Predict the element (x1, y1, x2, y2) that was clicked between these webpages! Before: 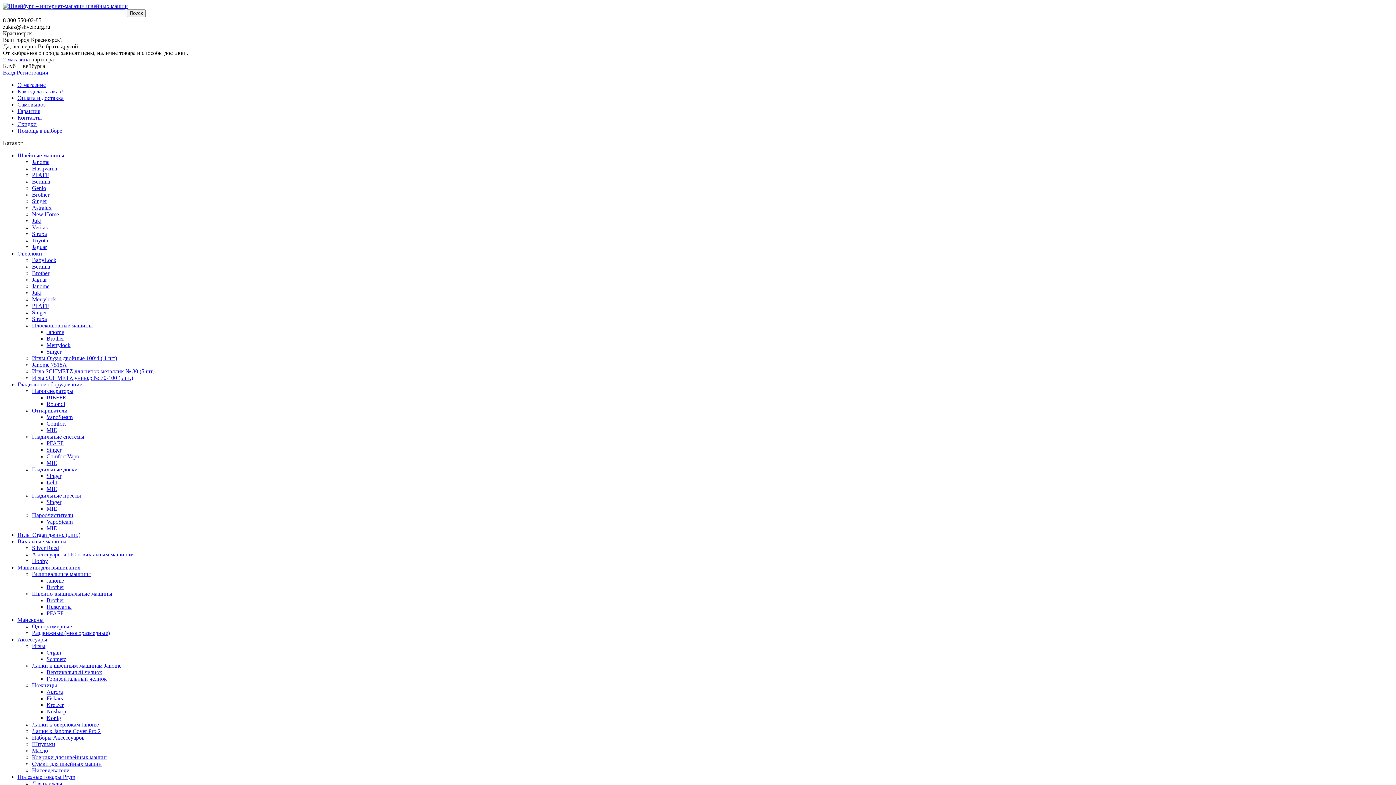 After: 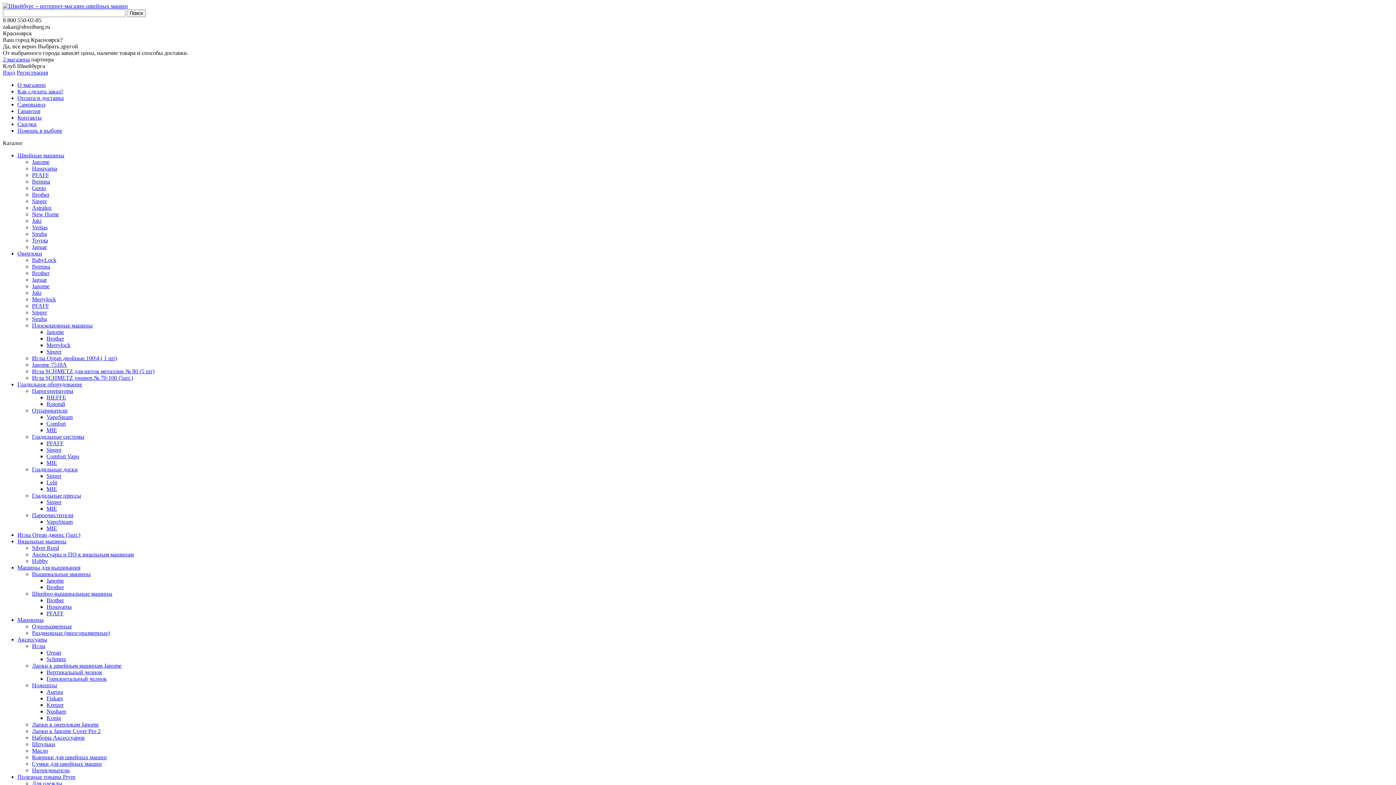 Action: bbox: (32, 172, 49, 178) label: PFAFF